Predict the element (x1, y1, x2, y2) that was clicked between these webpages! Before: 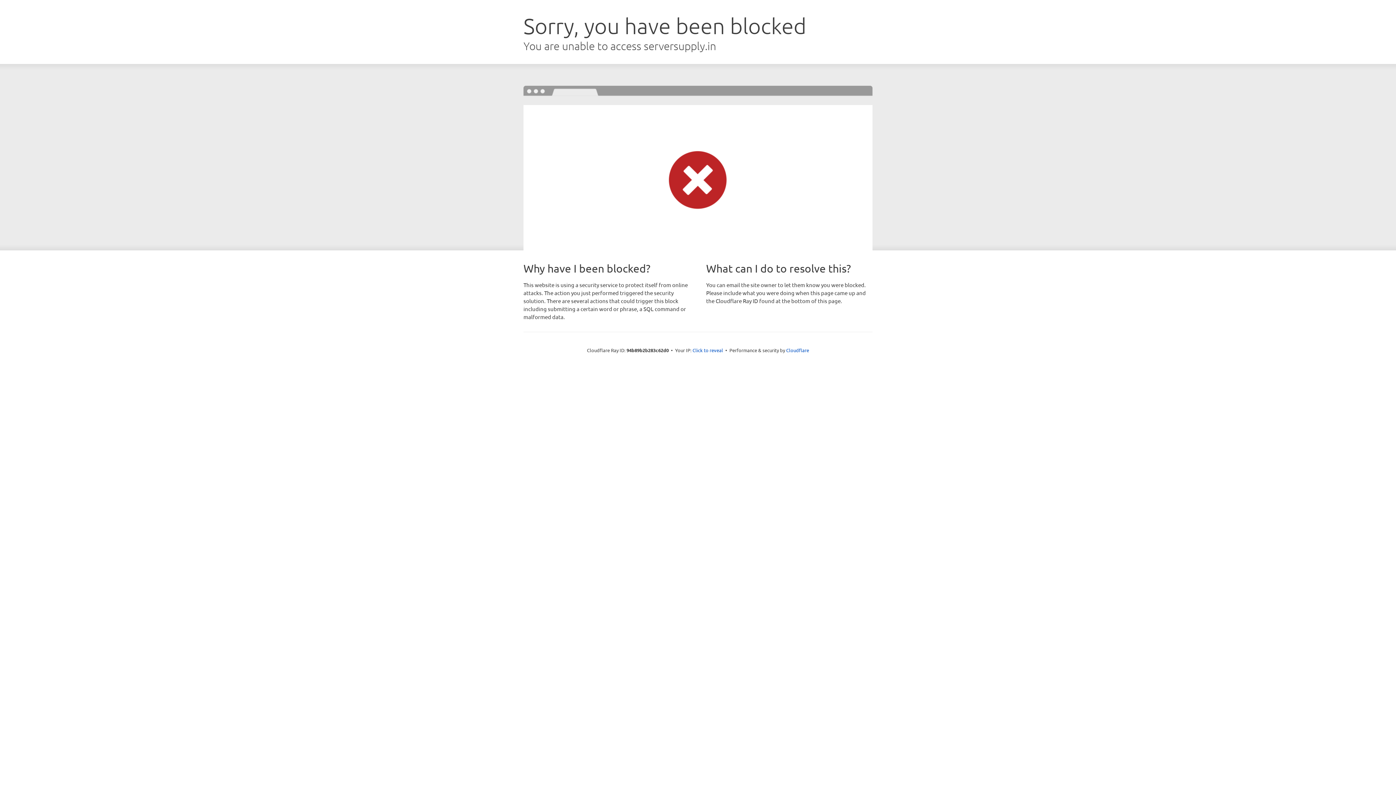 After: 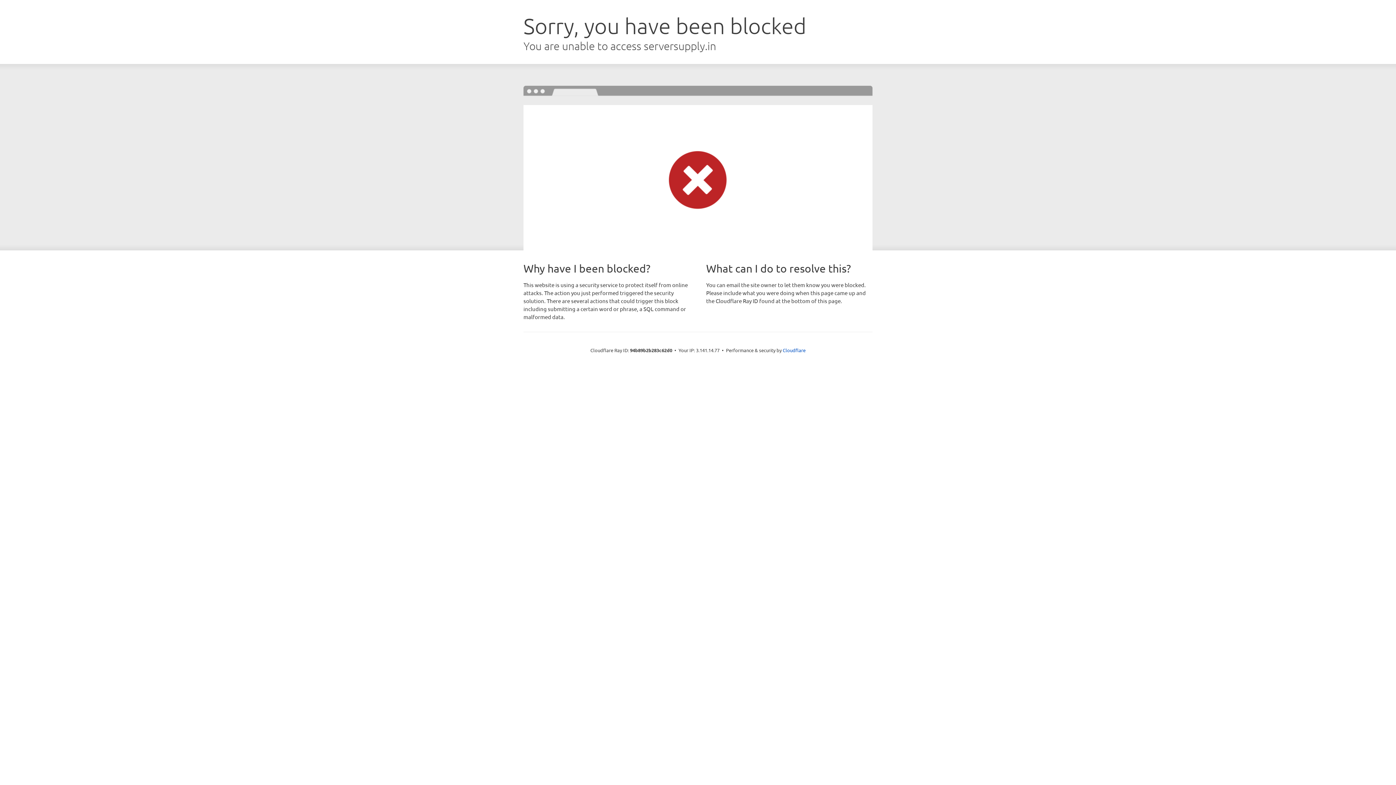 Action: label: Click to reveal bbox: (692, 346, 723, 353)